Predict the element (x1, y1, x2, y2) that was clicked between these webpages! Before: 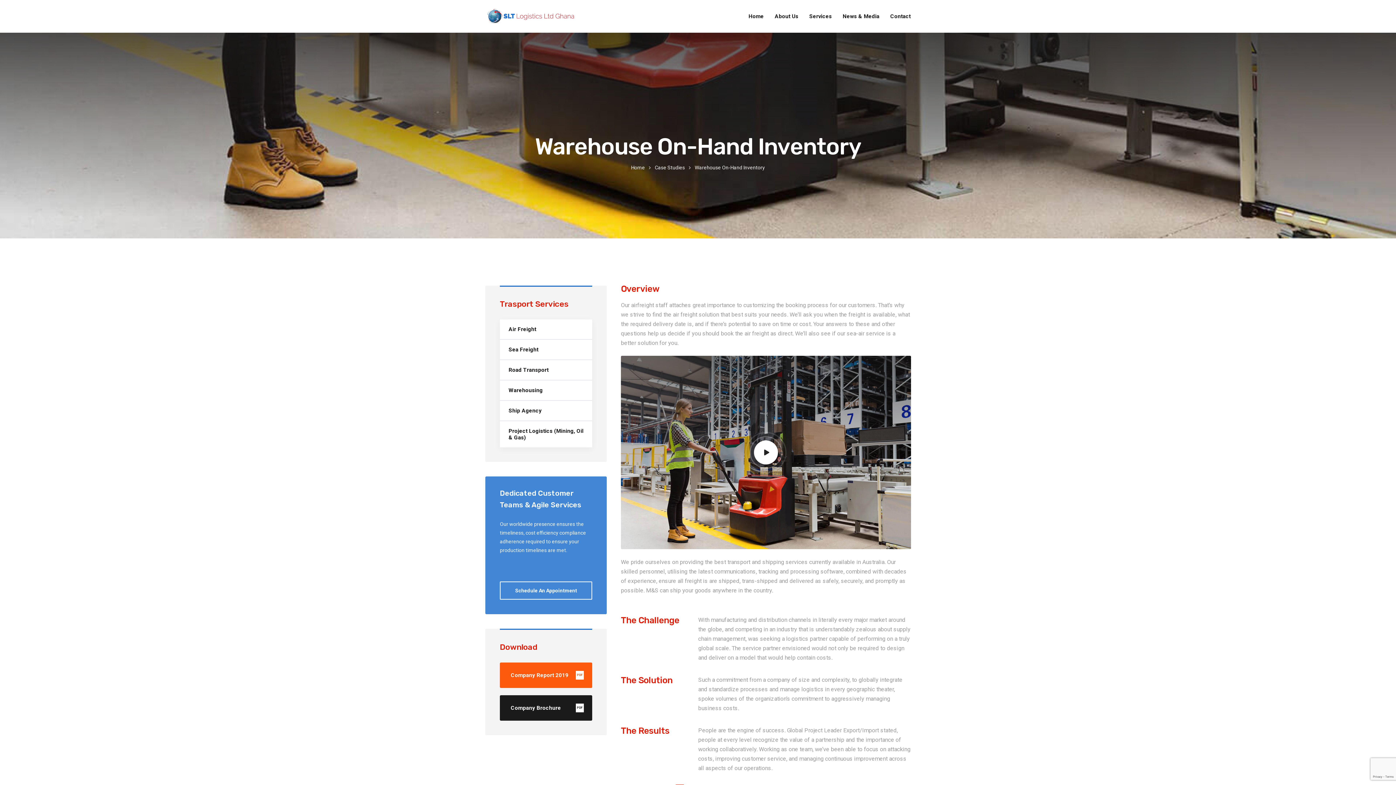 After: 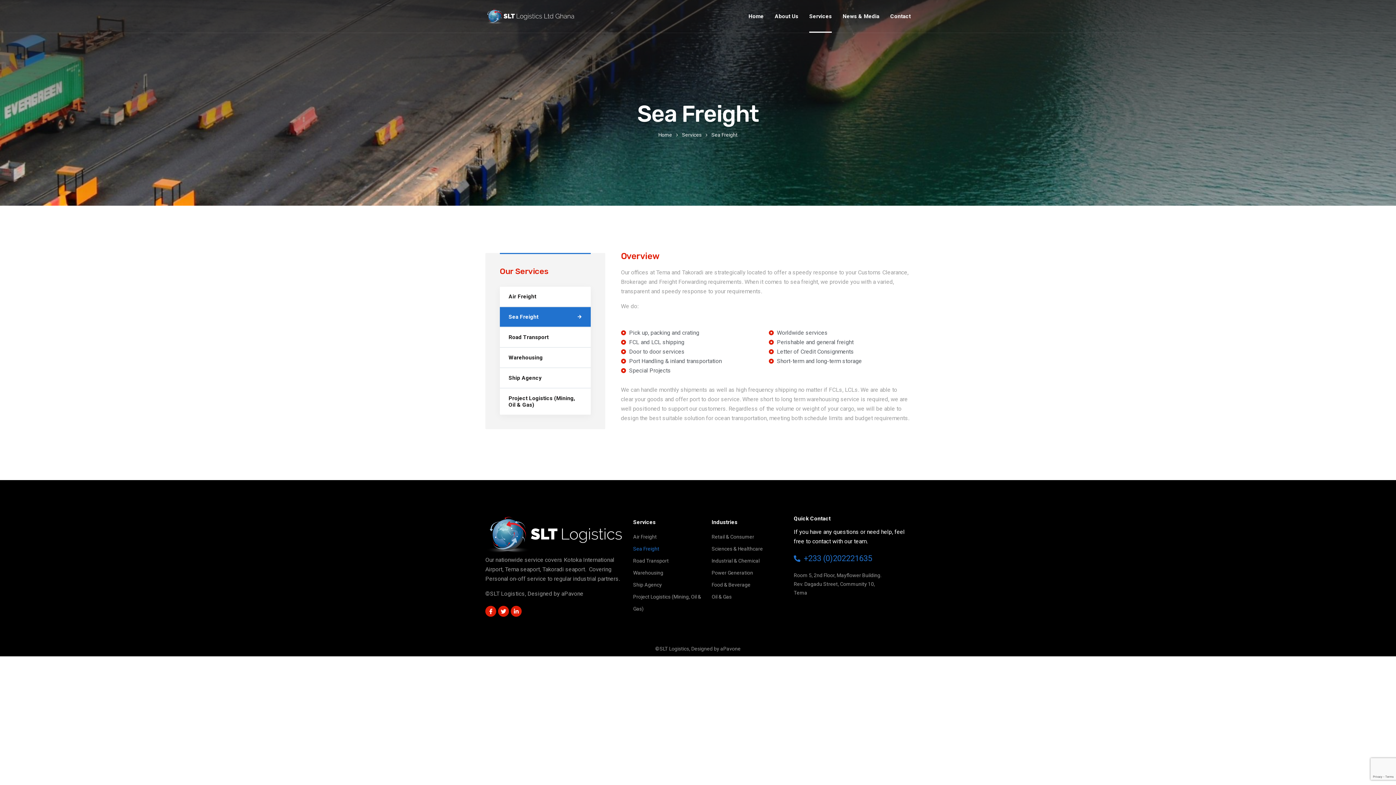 Action: label: Sea Freight bbox: (500, 340, 592, 360)